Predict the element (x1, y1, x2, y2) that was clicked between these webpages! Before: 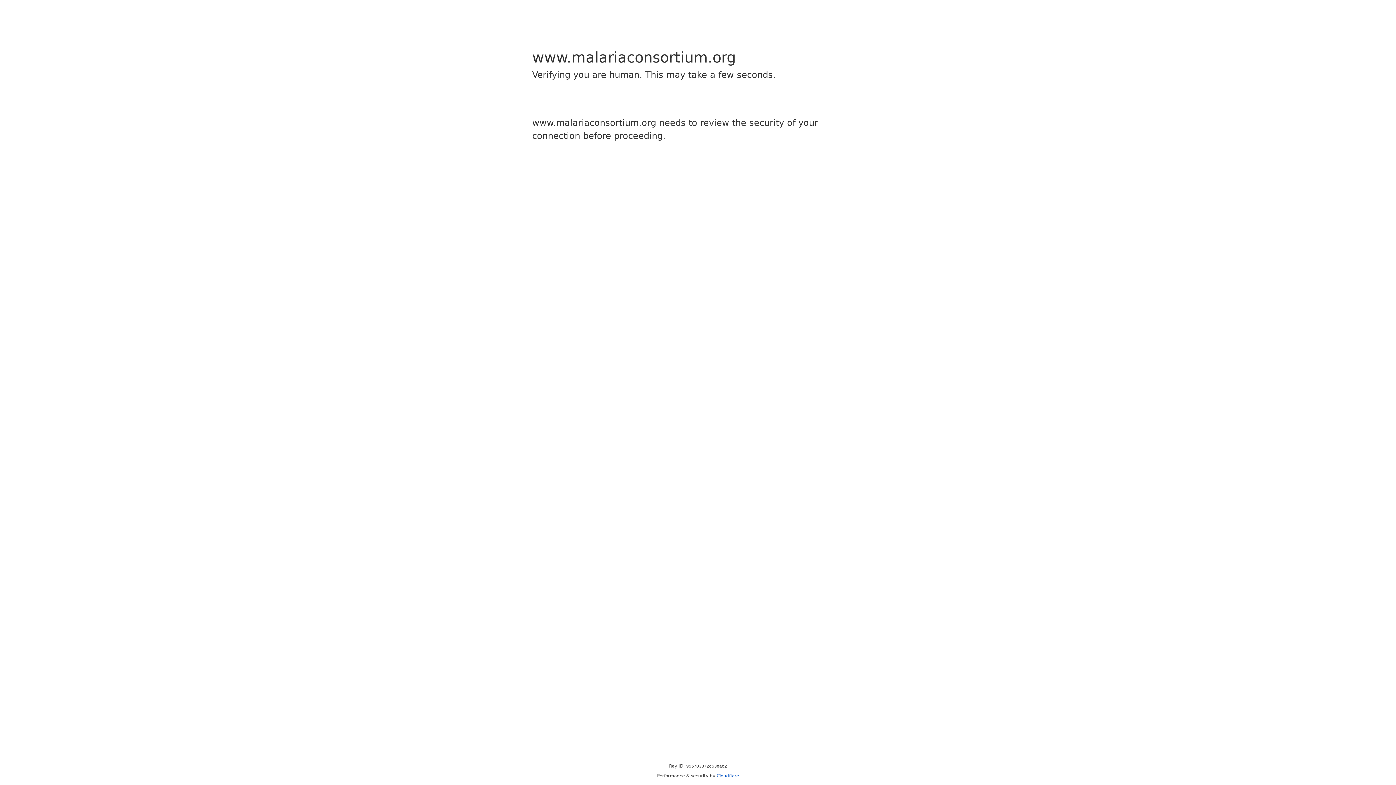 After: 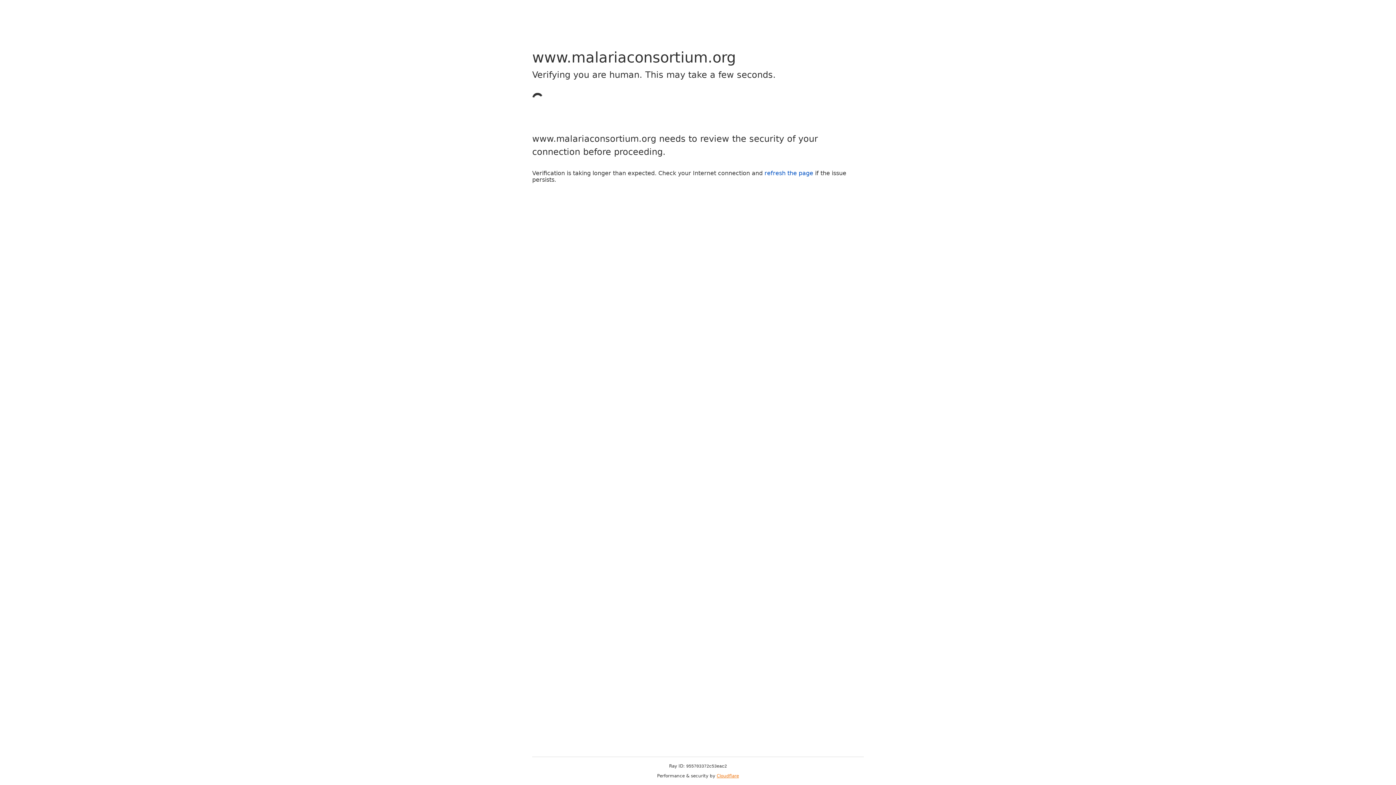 Action: bbox: (716, 773, 739, 778) label: Cloudflare